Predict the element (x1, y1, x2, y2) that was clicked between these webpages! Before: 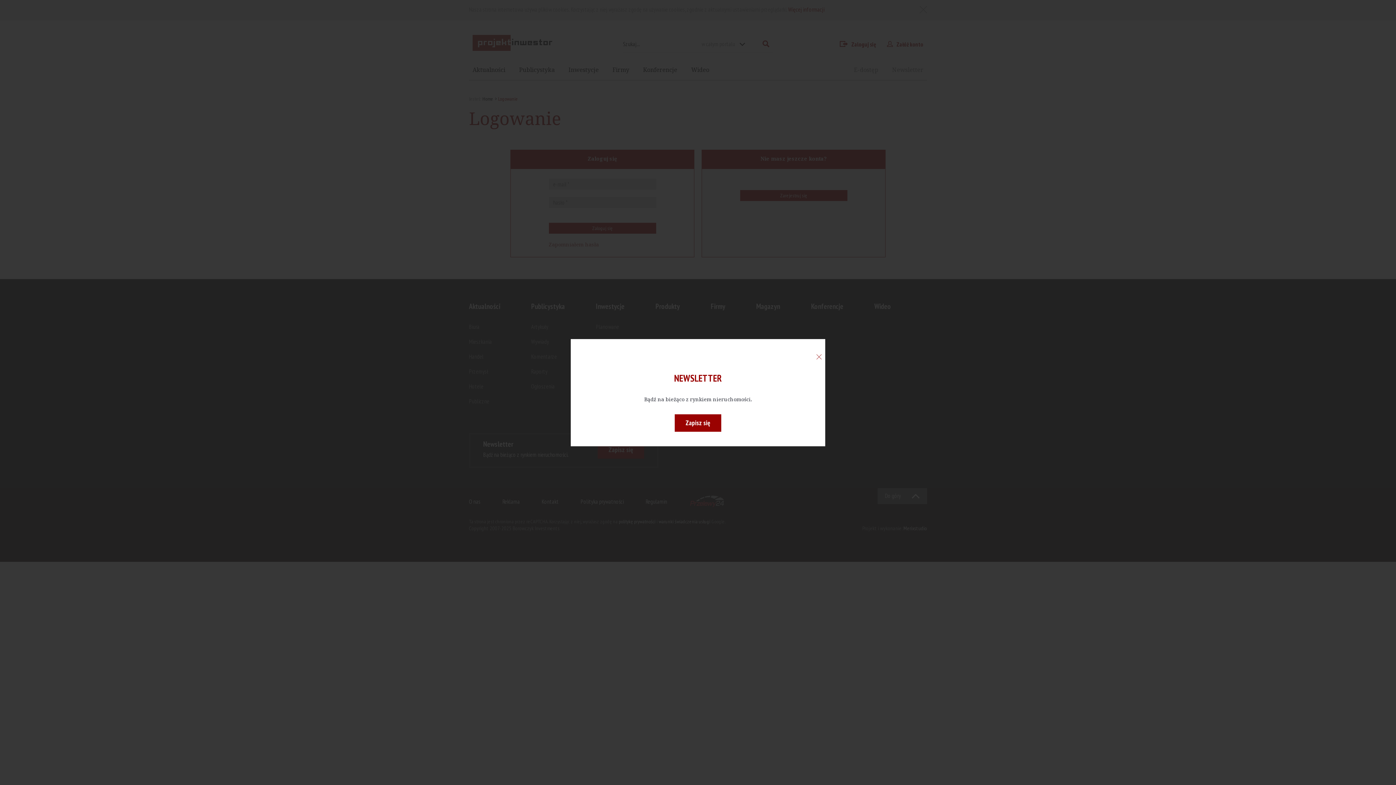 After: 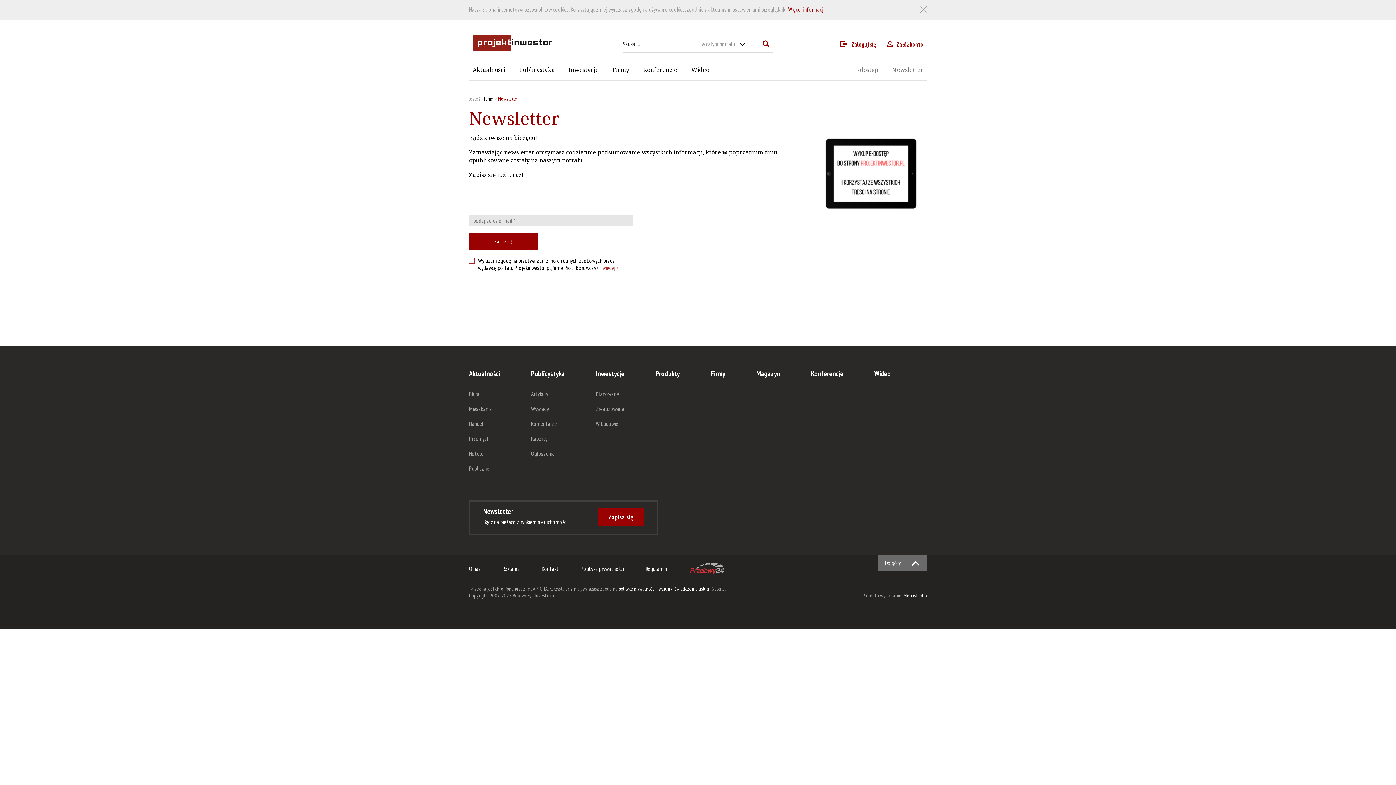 Action: label: Zapisz się bbox: (675, 414, 721, 431)